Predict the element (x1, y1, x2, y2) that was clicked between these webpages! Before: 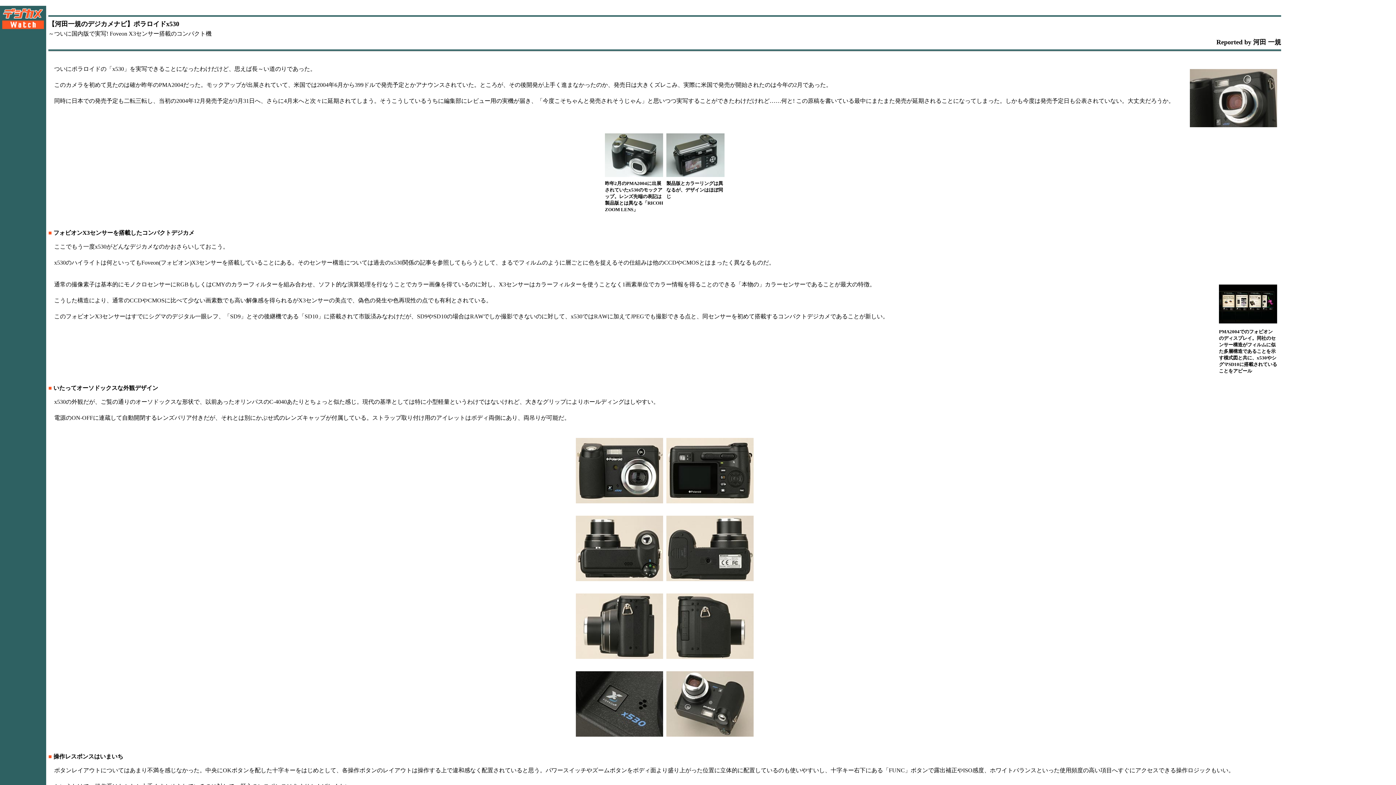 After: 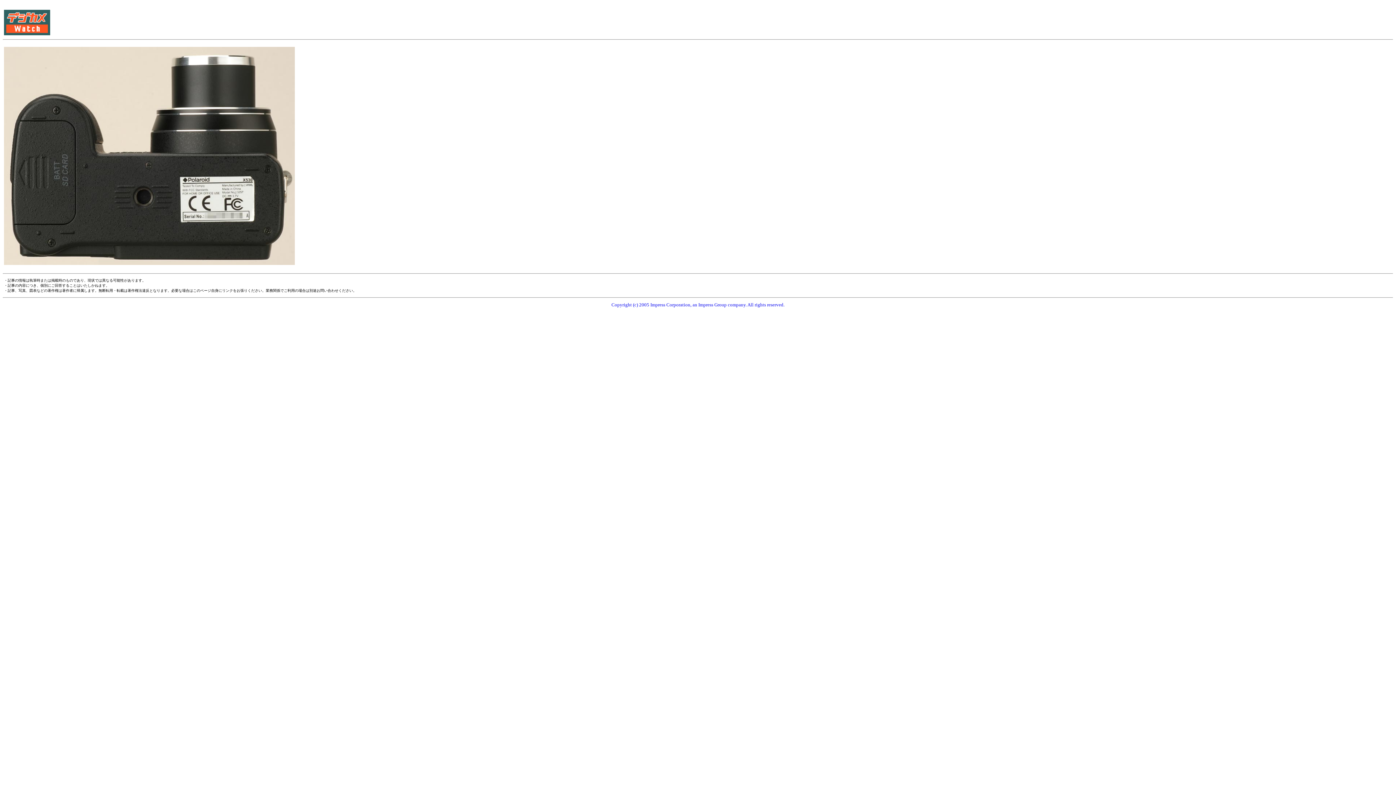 Action: bbox: (666, 576, 753, 582)